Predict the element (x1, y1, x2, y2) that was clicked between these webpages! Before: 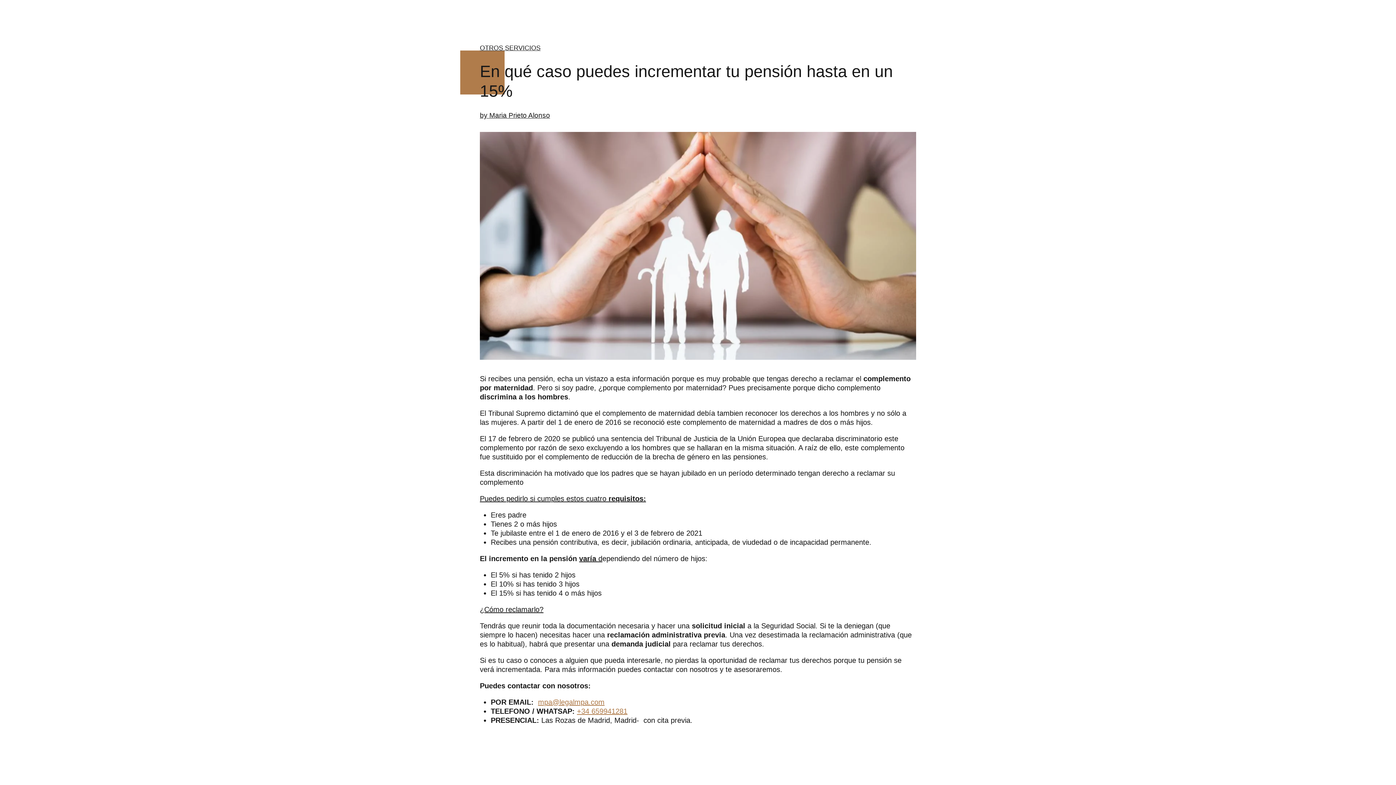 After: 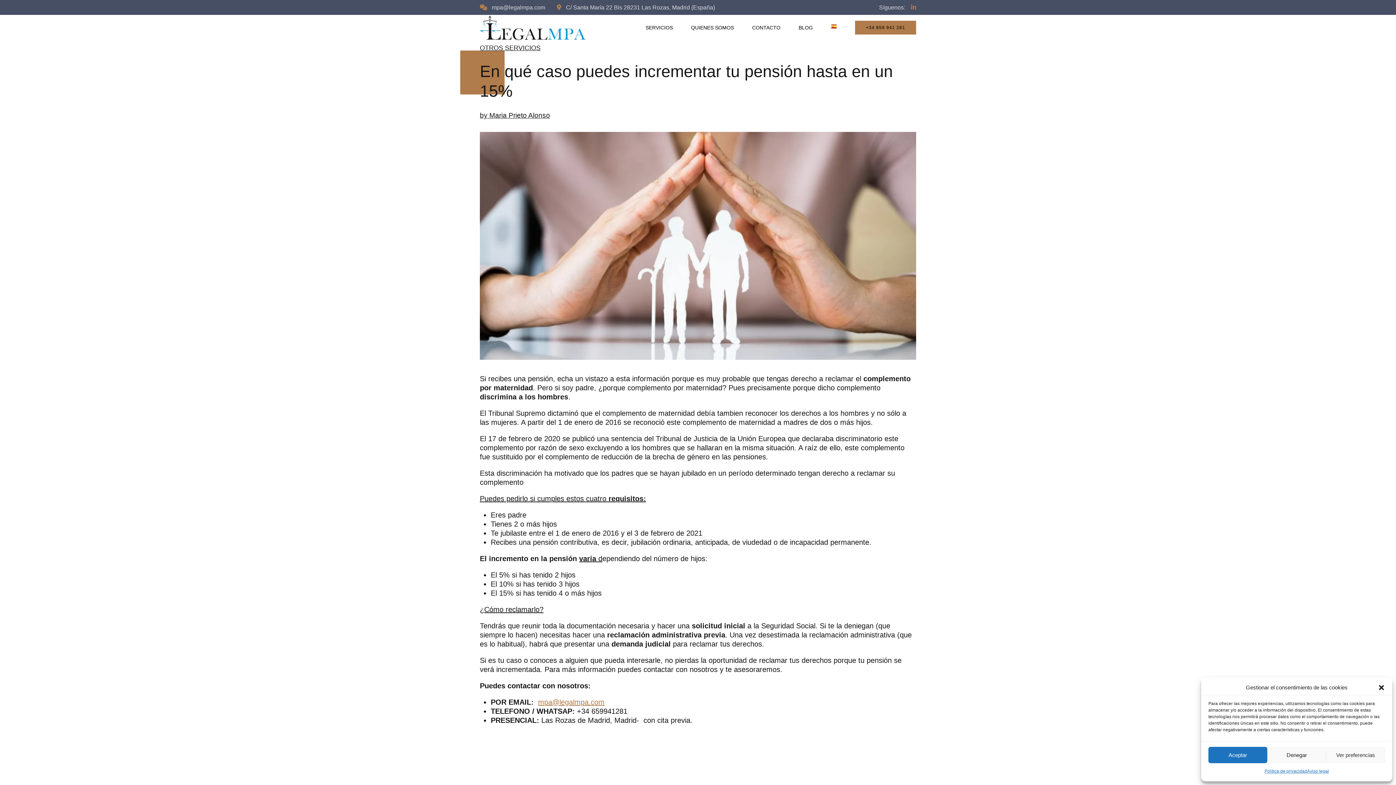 Action: label: +34 659941281 bbox: (577, 707, 627, 715)